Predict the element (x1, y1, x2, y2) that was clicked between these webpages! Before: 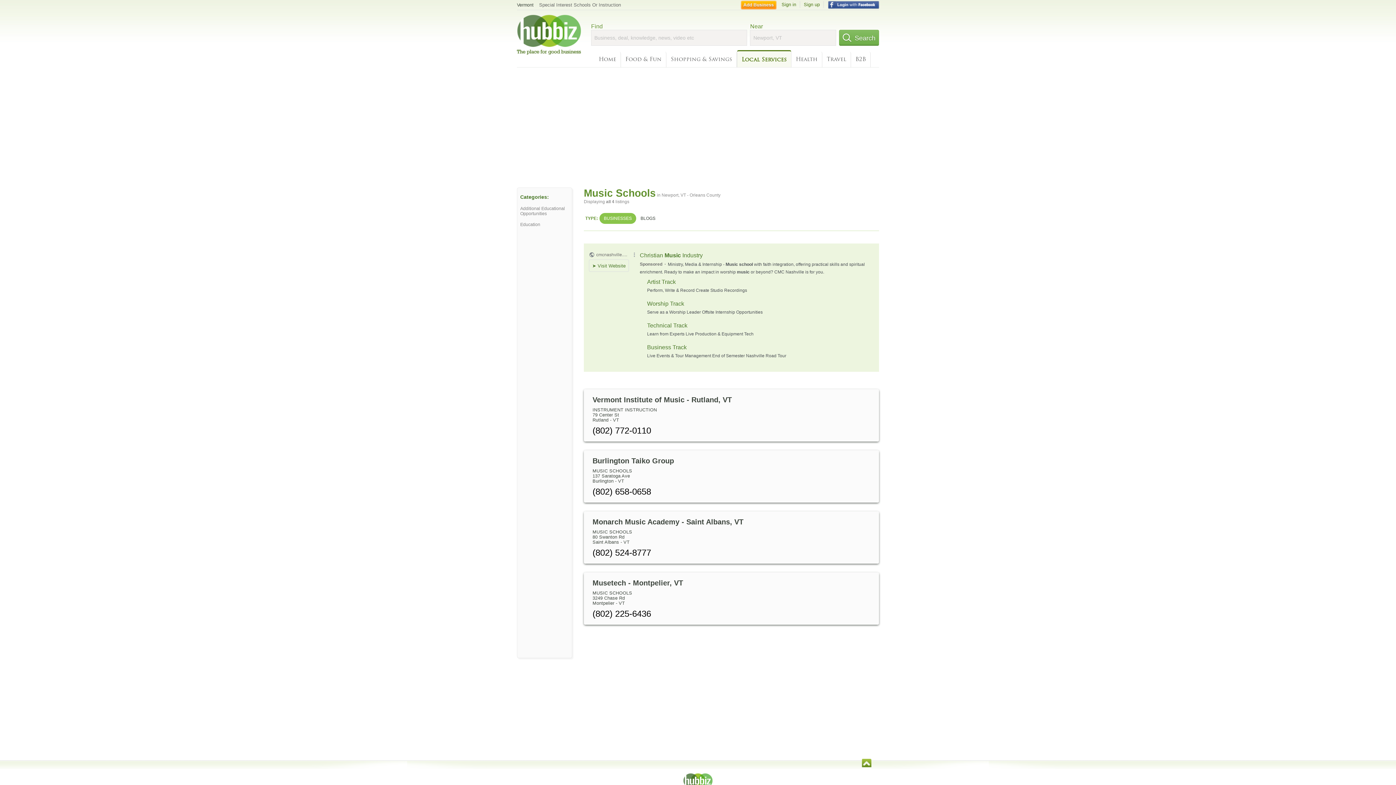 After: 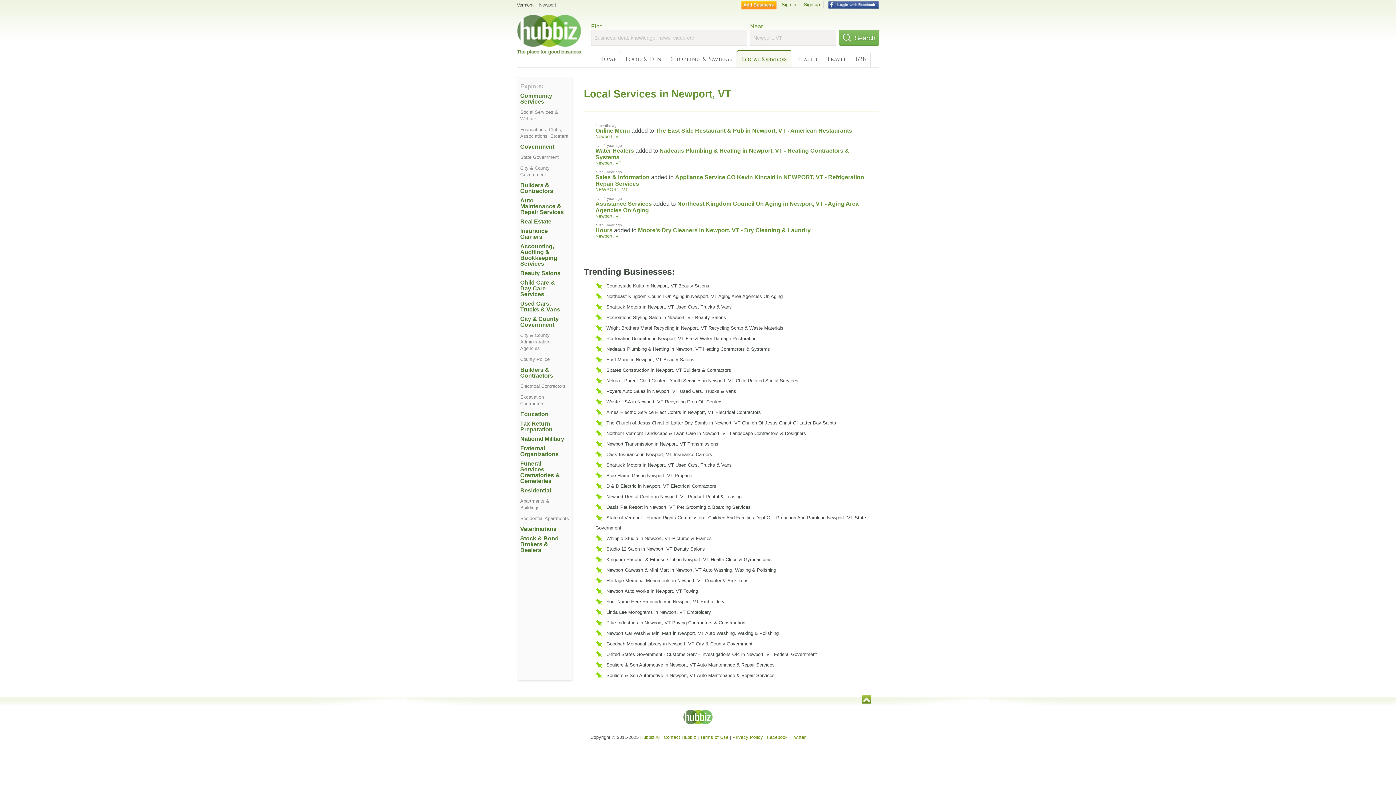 Action: label: Local Services bbox: (737, 50, 791, 67)